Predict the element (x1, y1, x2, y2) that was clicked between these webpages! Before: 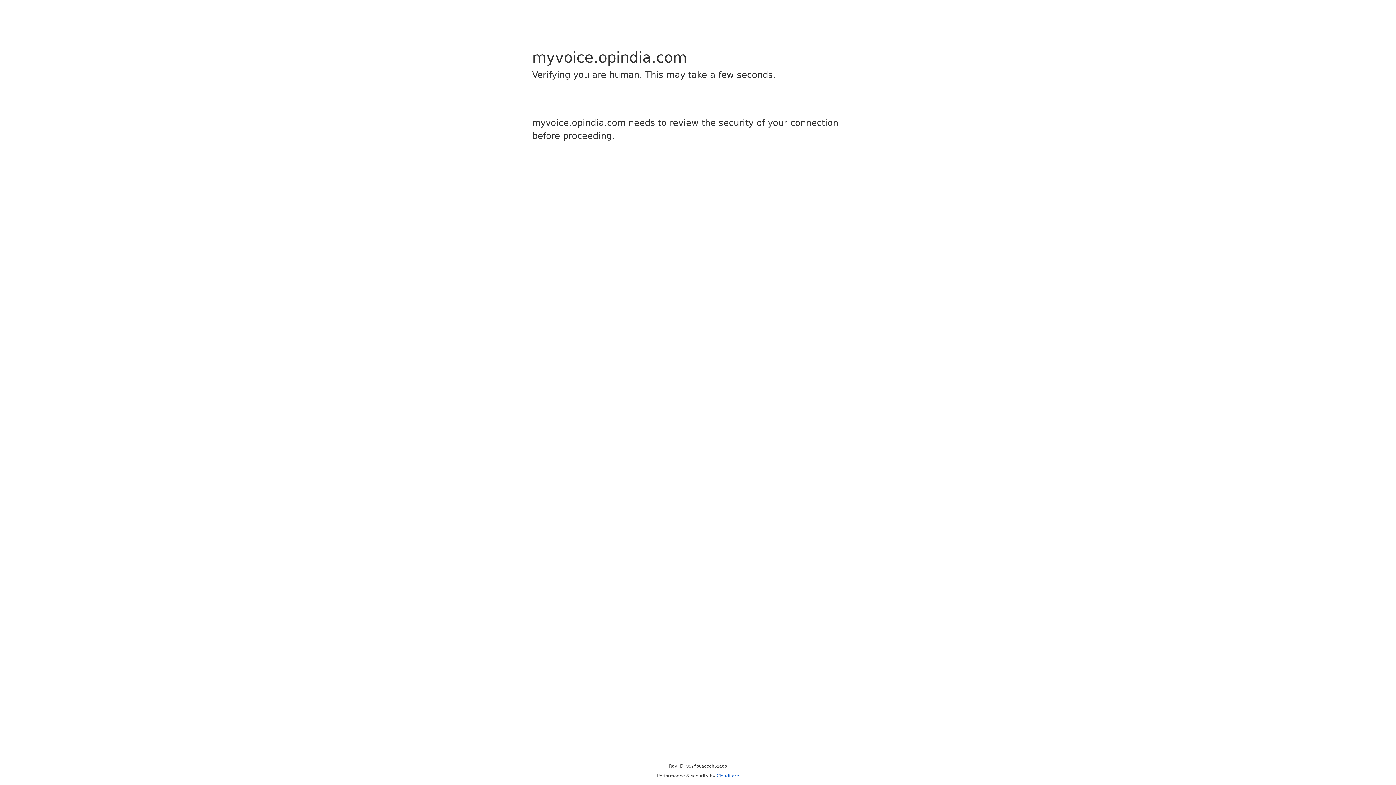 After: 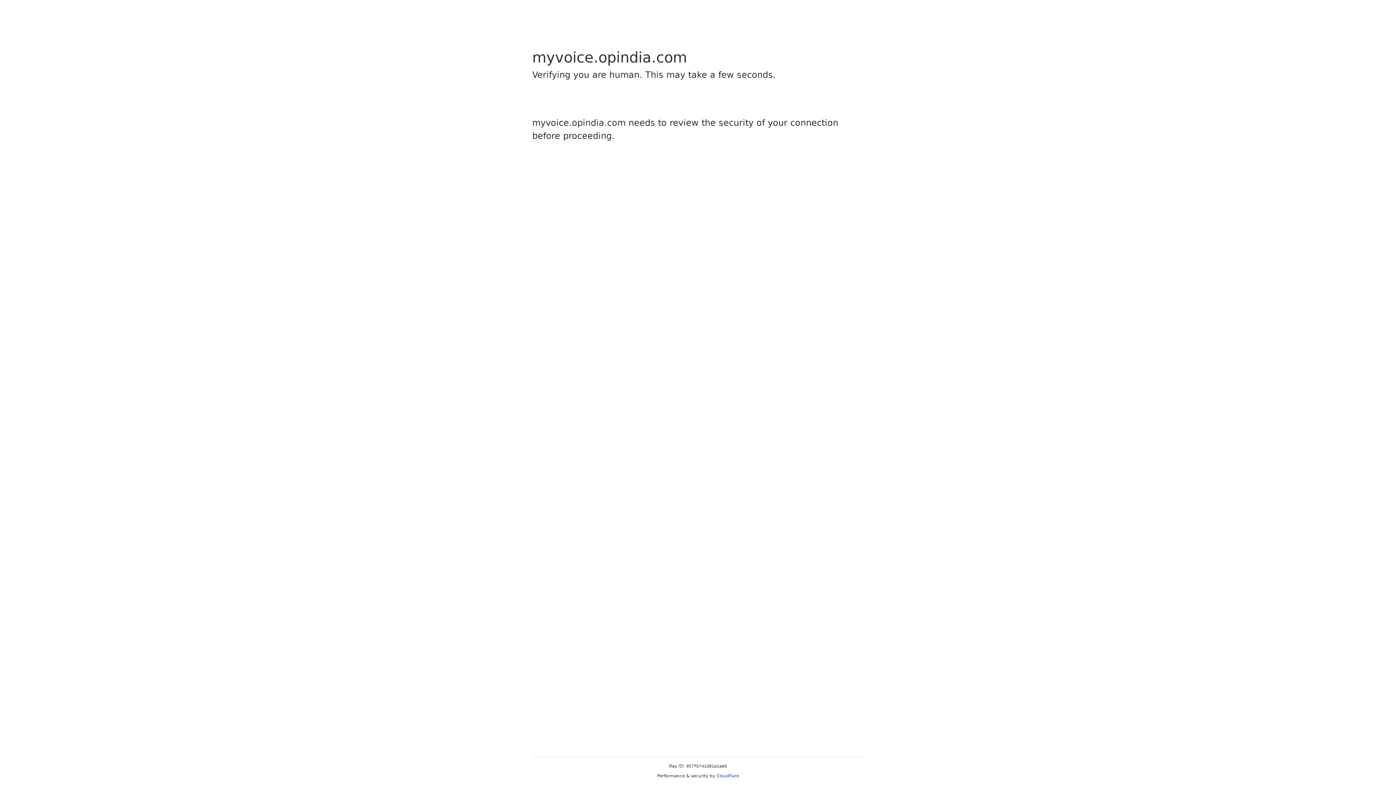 Action: label: Cloudflare bbox: (716, 773, 739, 778)